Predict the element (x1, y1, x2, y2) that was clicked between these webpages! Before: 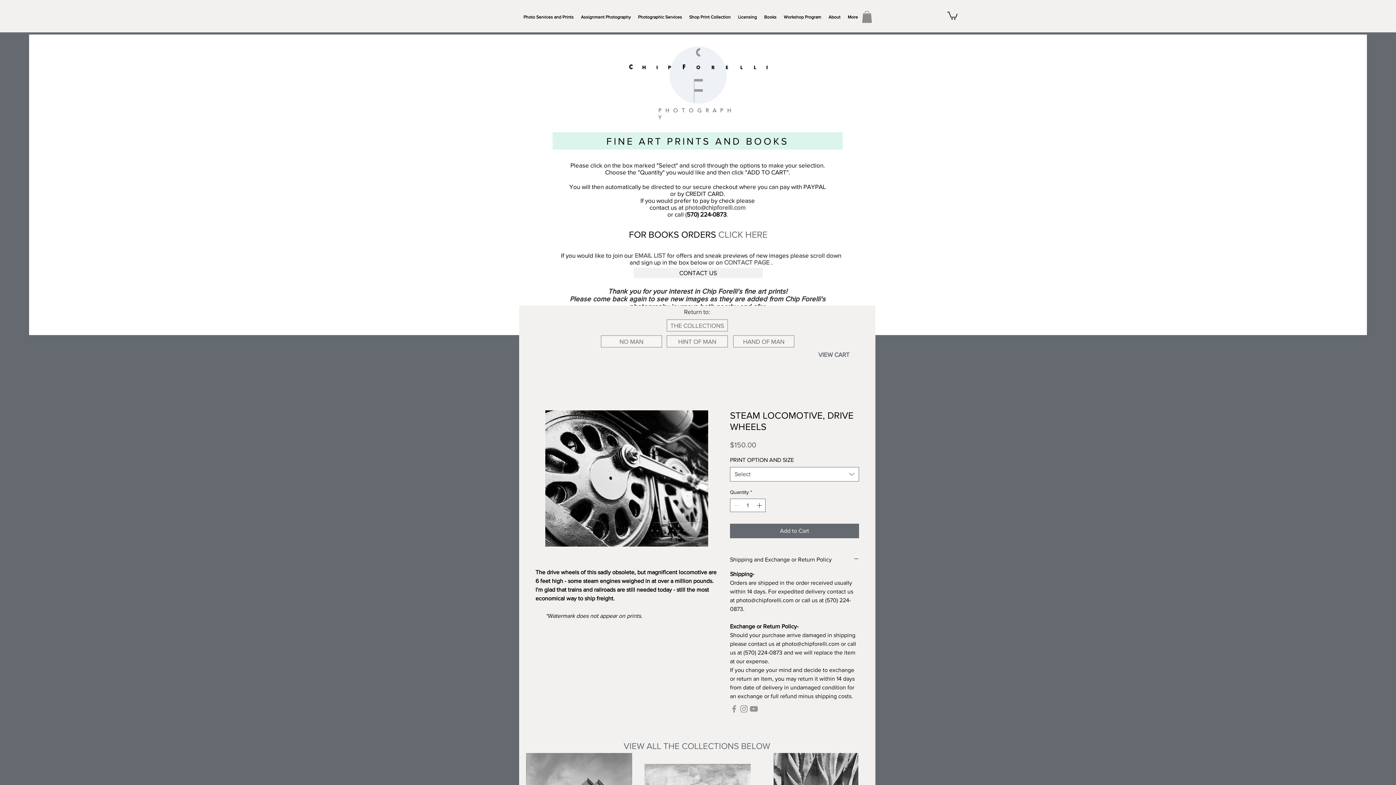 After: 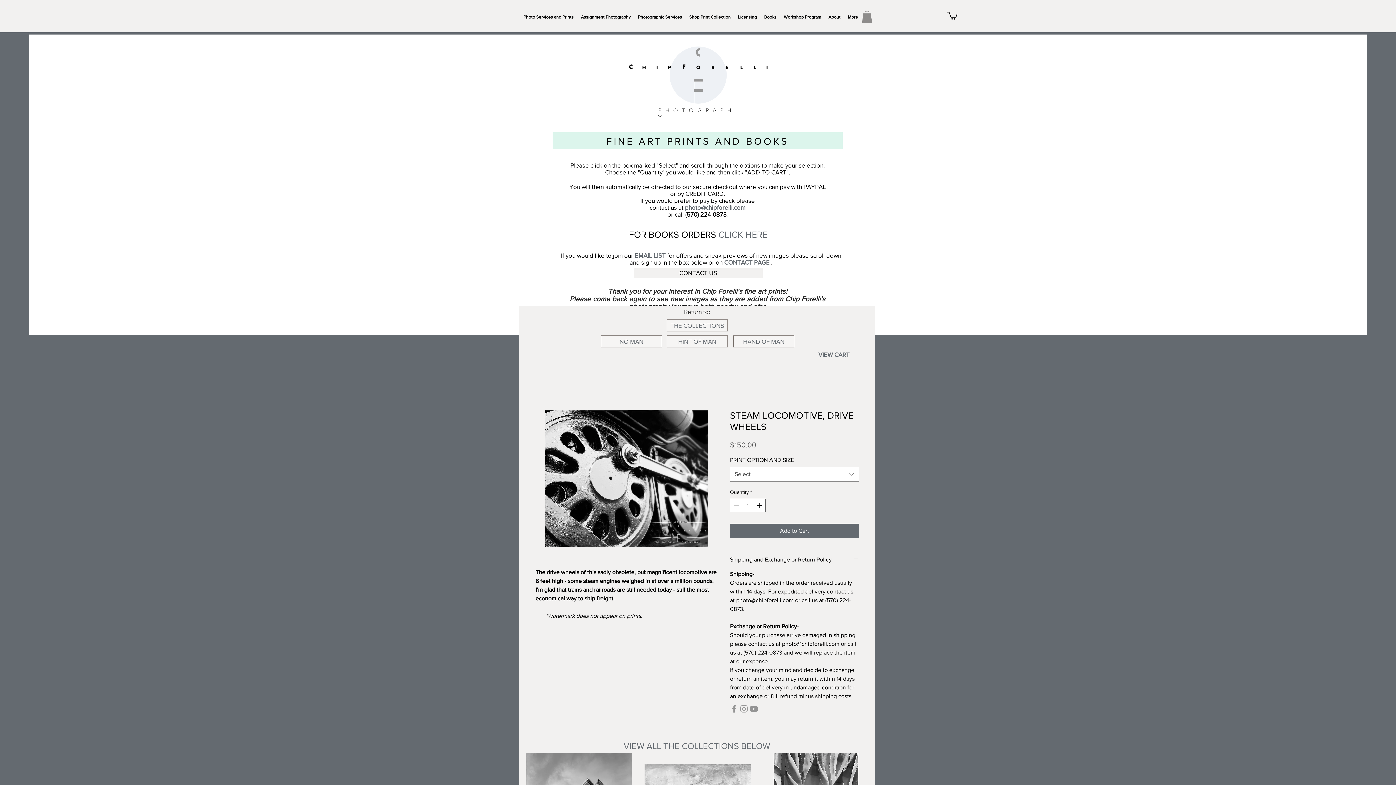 Action: label: Photographic Services bbox: (634, 8, 685, 26)